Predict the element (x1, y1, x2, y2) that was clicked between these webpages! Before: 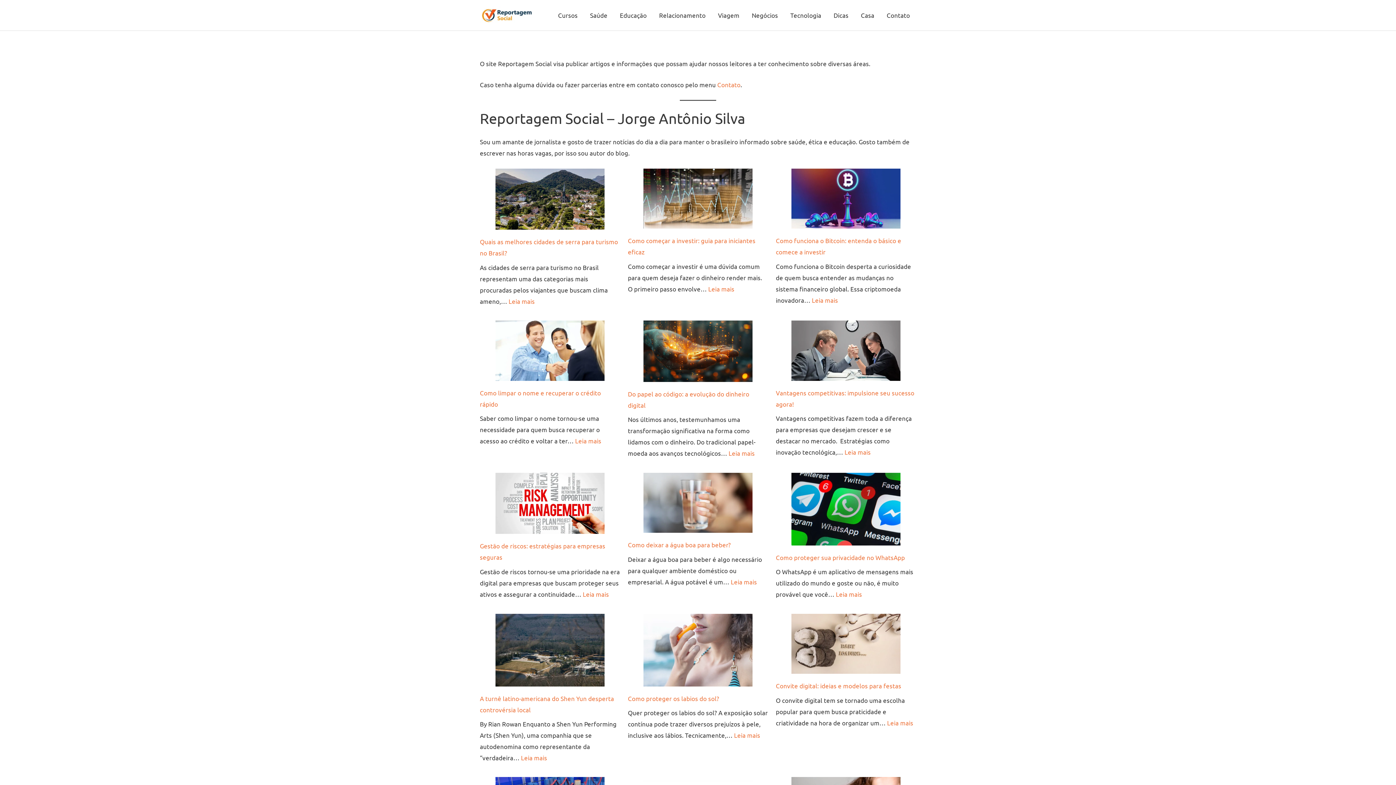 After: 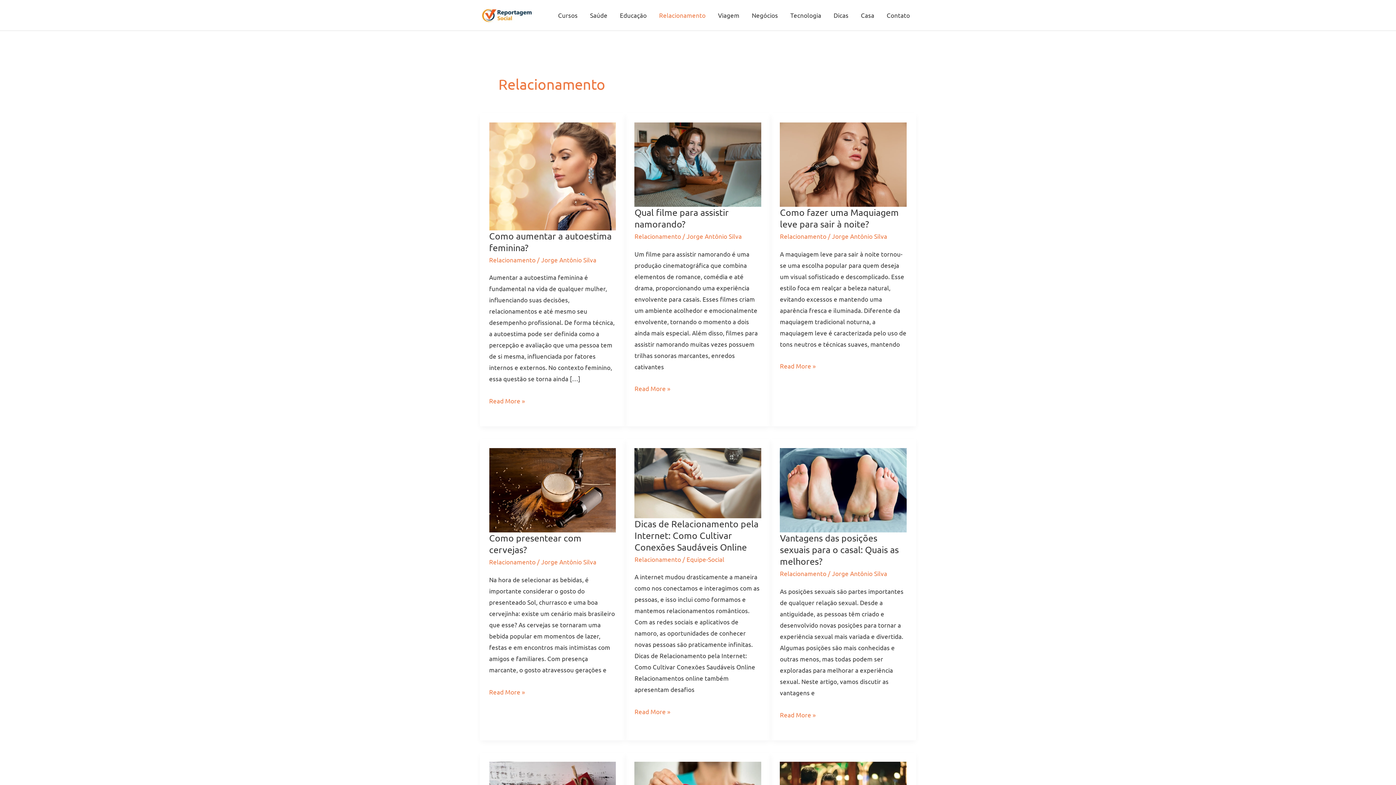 Action: label: Relacionamento bbox: (653, 0, 712, 30)